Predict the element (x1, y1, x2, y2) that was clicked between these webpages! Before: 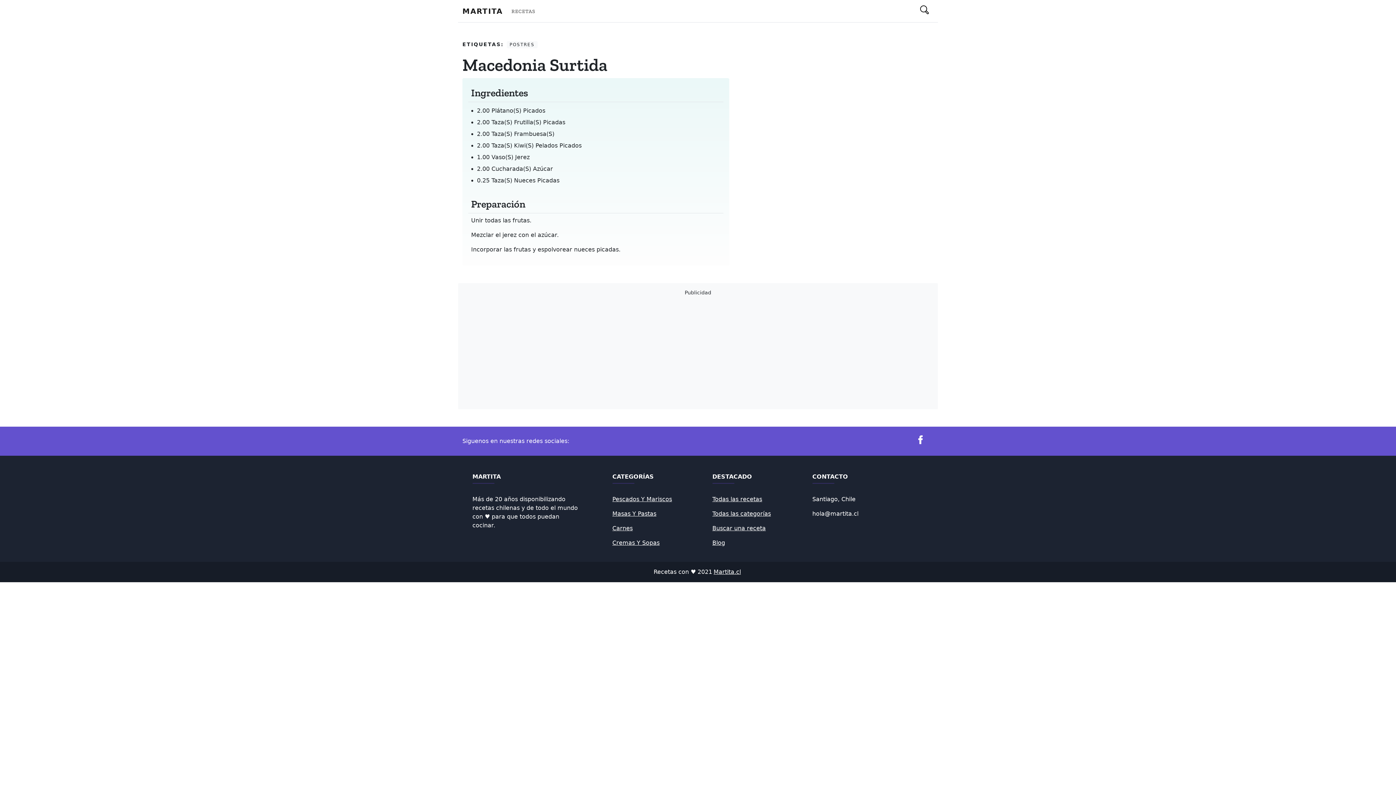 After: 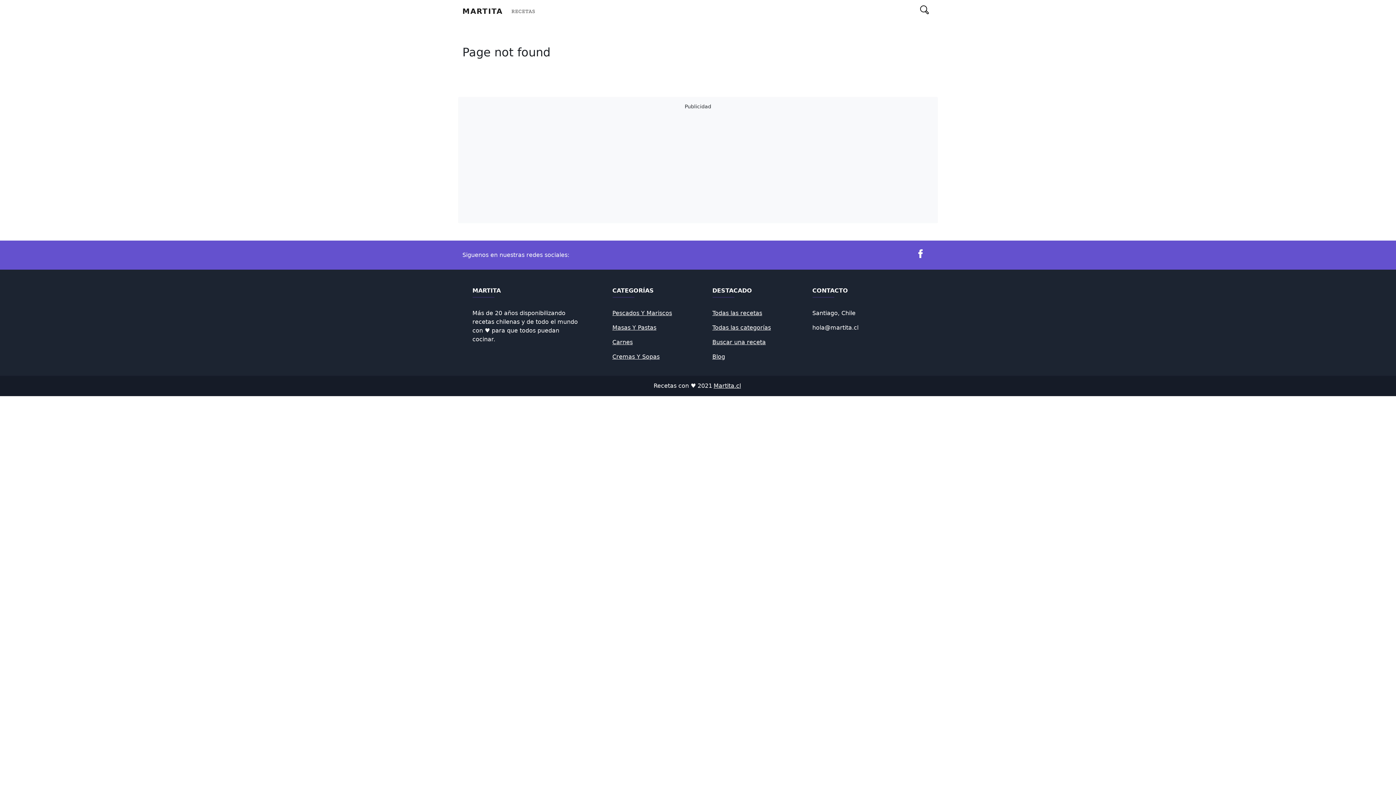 Action: bbox: (612, 496, 672, 502) label: Pescados Y Mariscos